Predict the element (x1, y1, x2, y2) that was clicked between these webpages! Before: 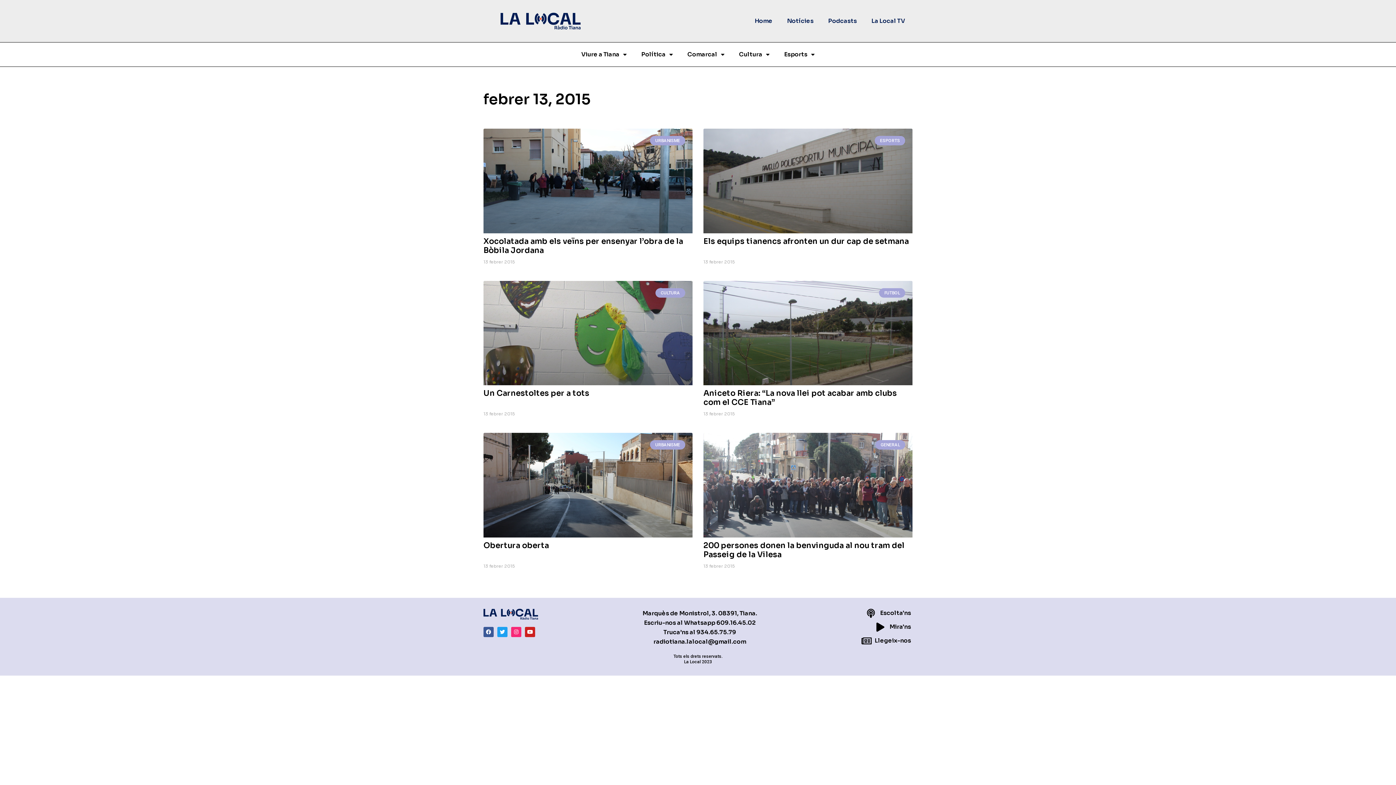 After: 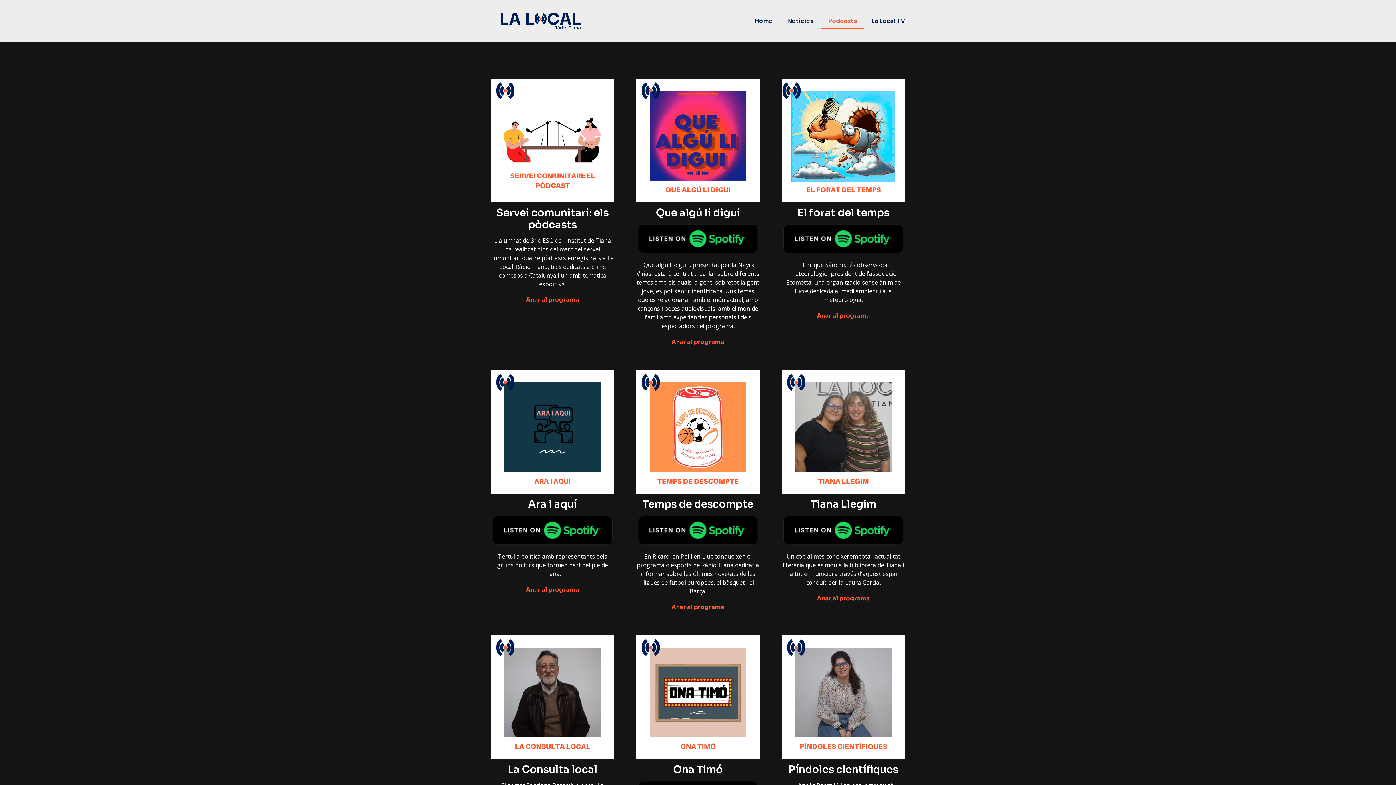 Action: label: Podcasts bbox: (821, 12, 864, 29)